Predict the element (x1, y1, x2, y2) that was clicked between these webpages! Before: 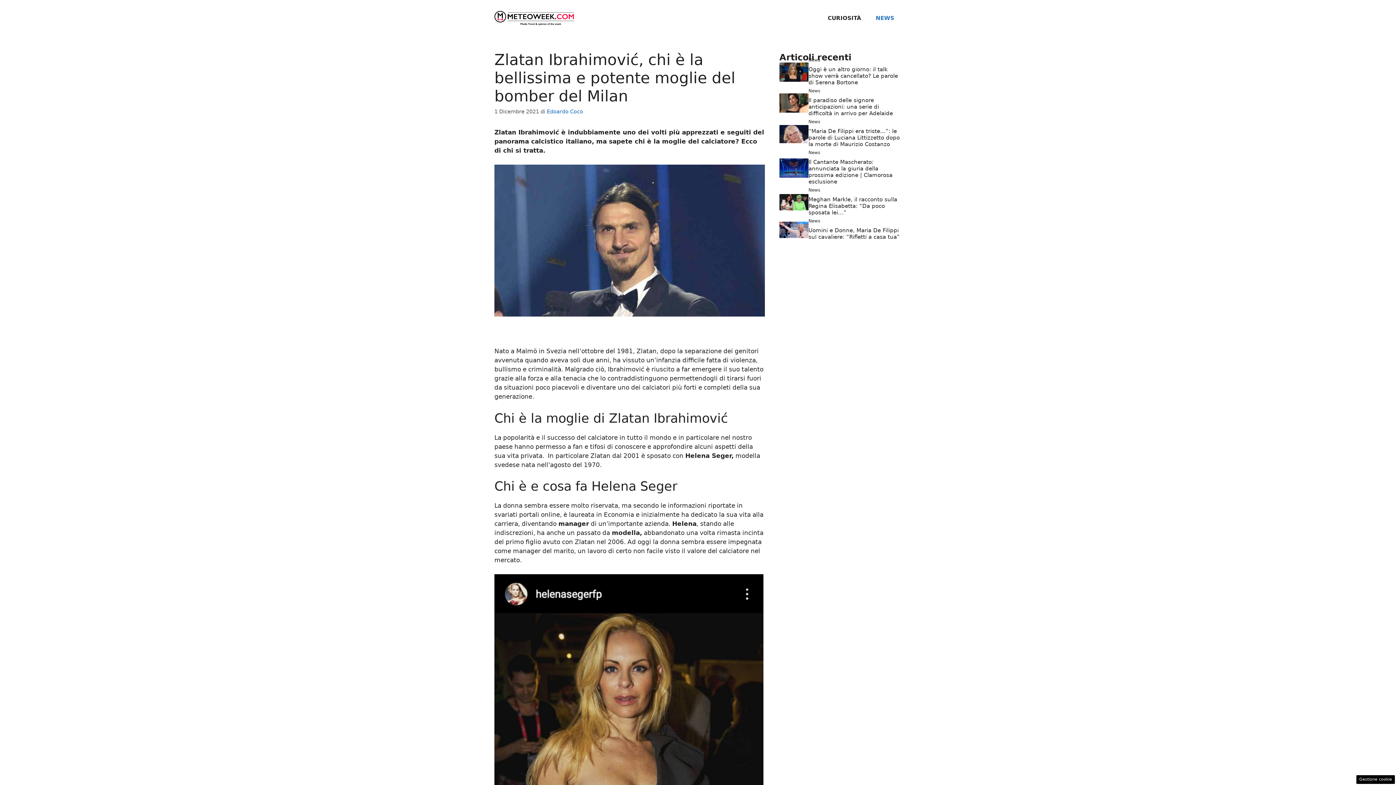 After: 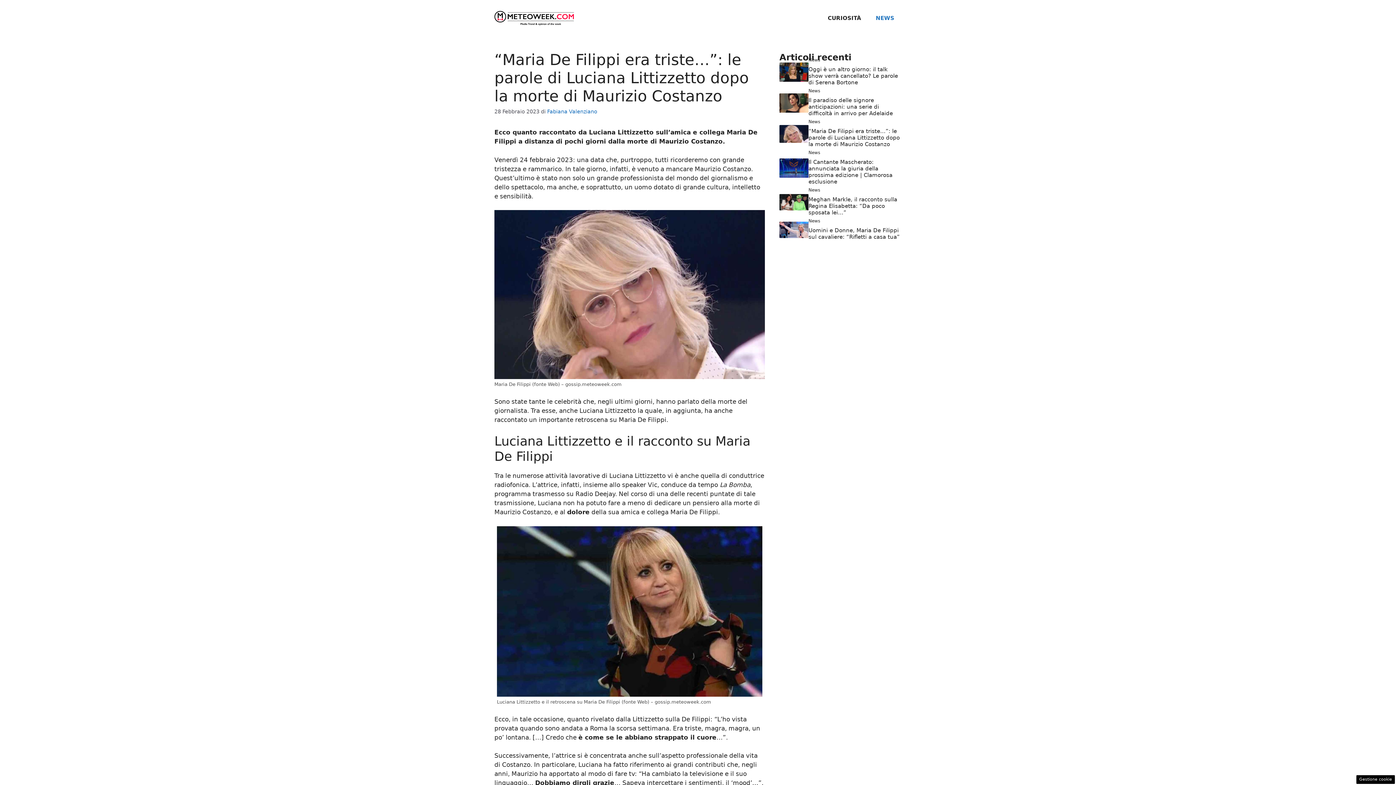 Action: bbox: (779, 129, 808, 137)